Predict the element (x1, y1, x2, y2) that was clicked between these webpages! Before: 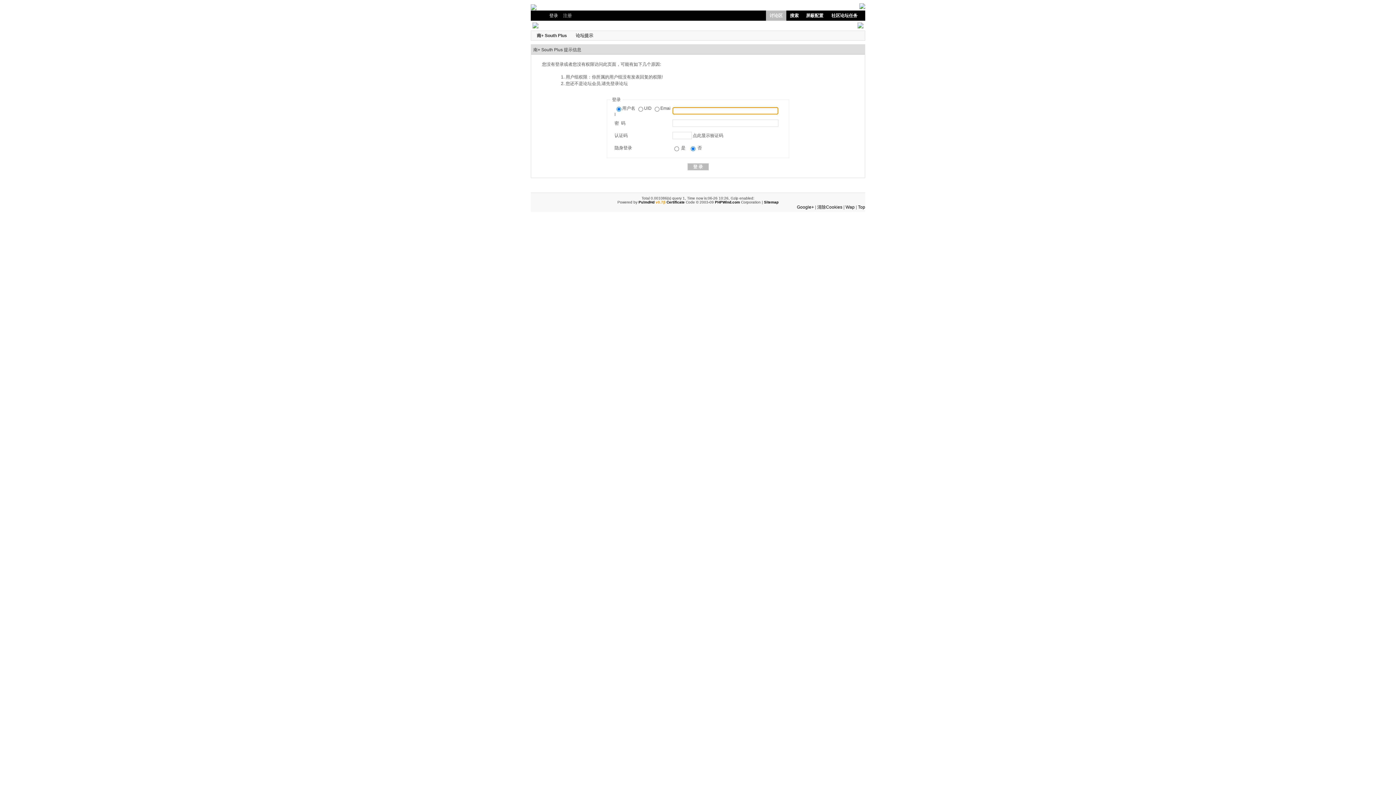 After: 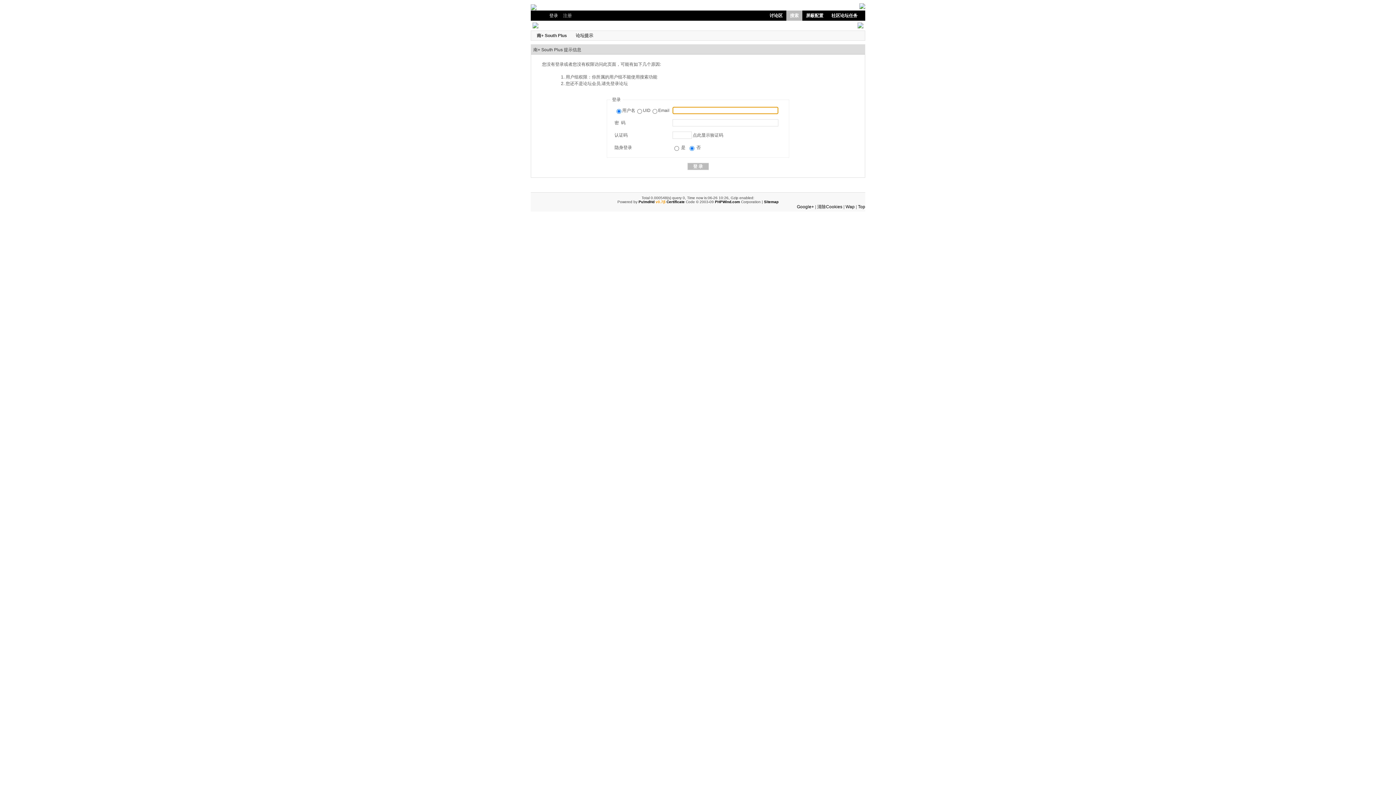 Action: label: 搜索 bbox: (786, 10, 802, 20)